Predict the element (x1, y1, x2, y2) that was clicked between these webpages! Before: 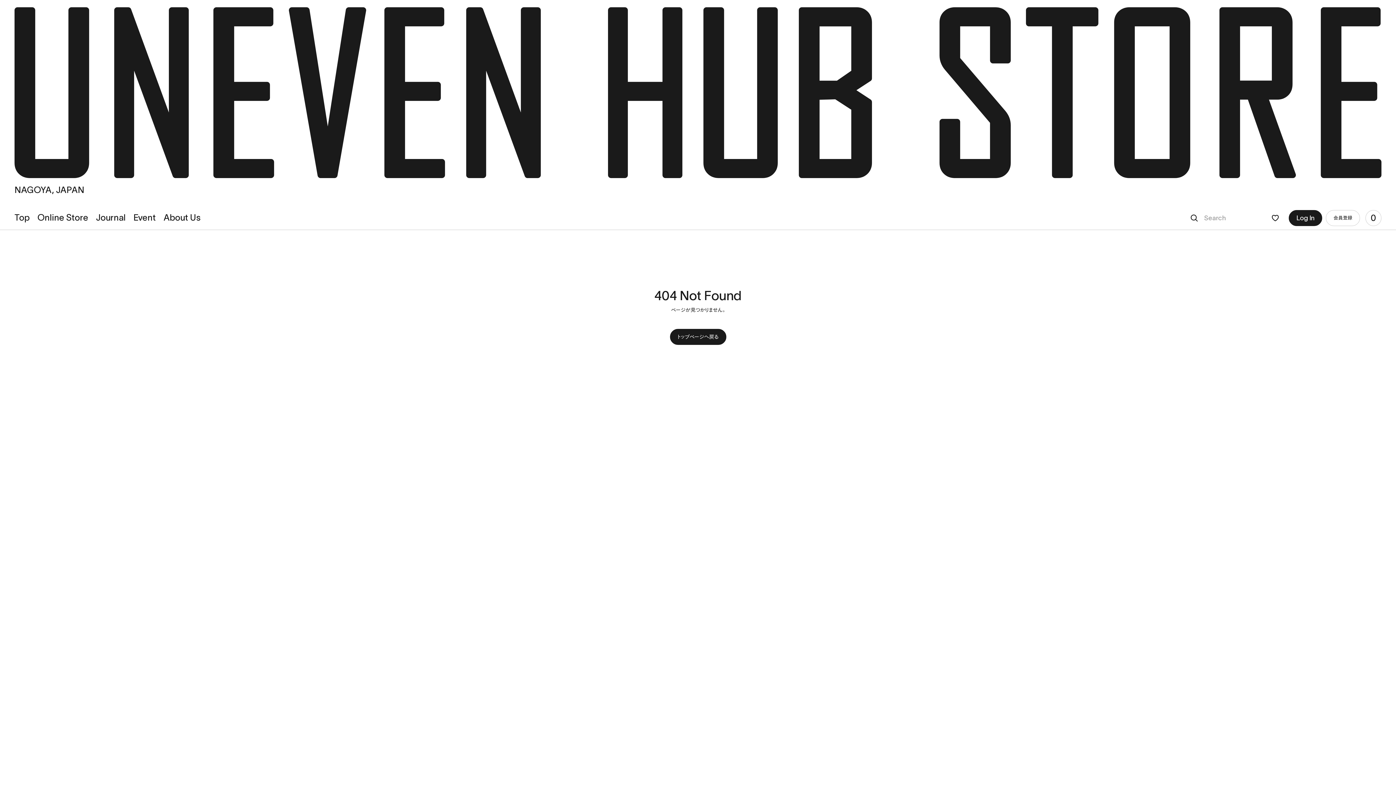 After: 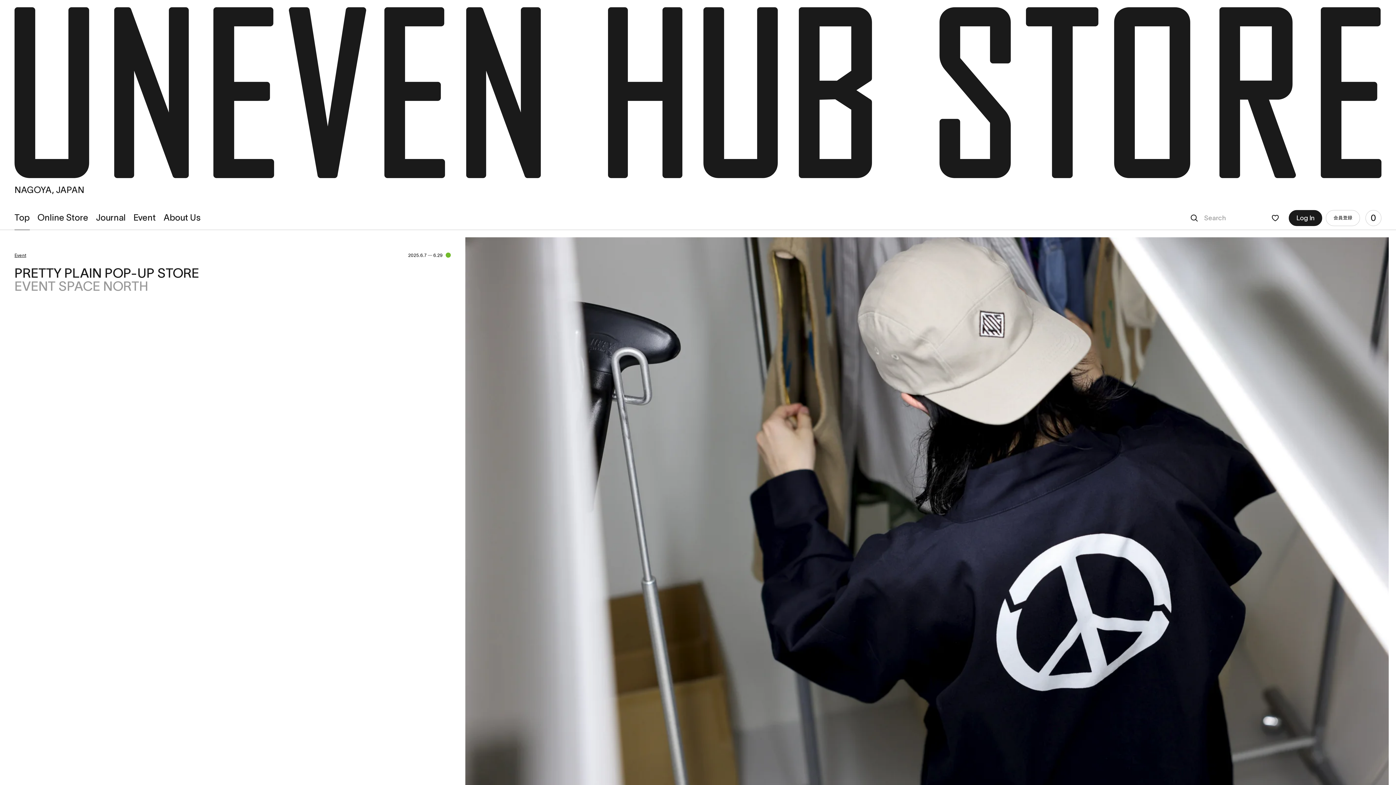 Action: label: Top bbox: (14, 213, 29, 229)